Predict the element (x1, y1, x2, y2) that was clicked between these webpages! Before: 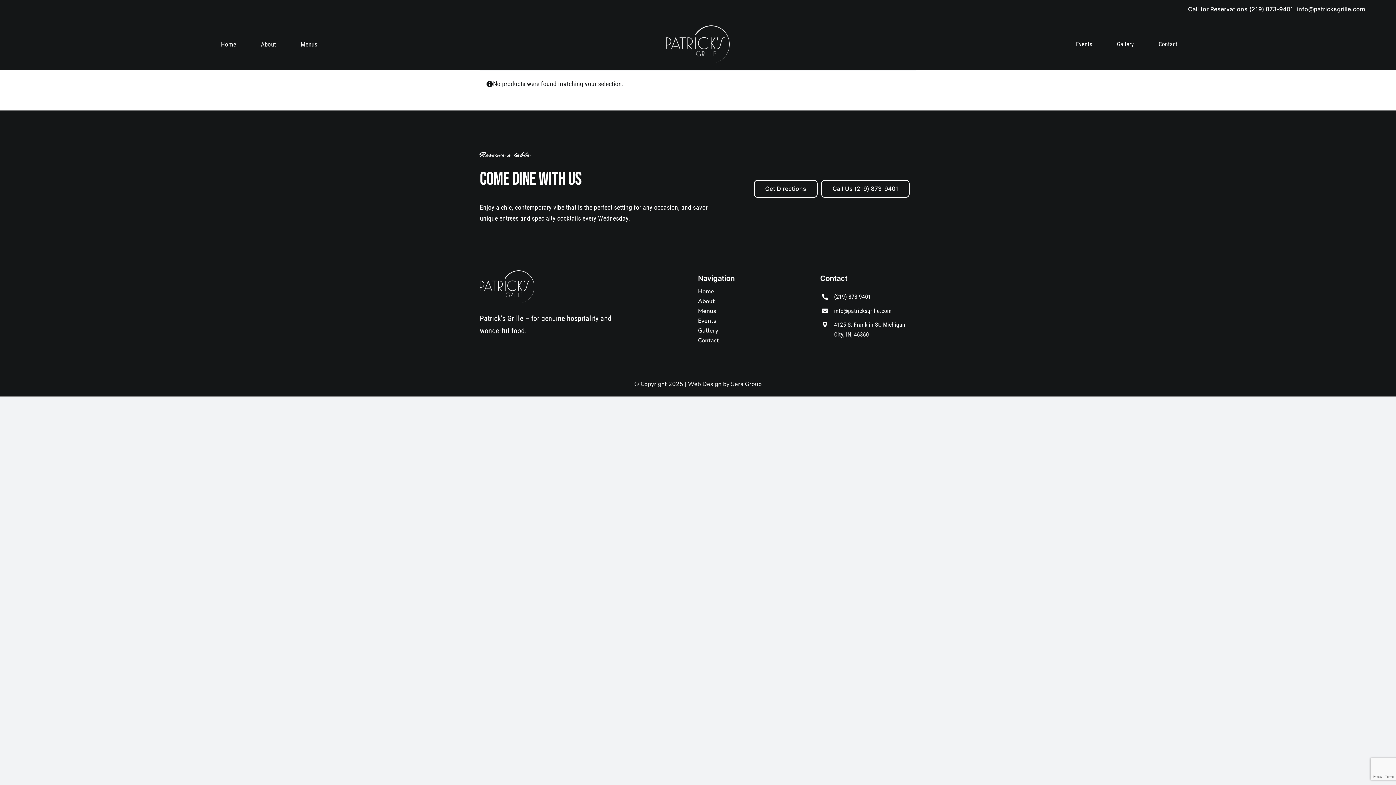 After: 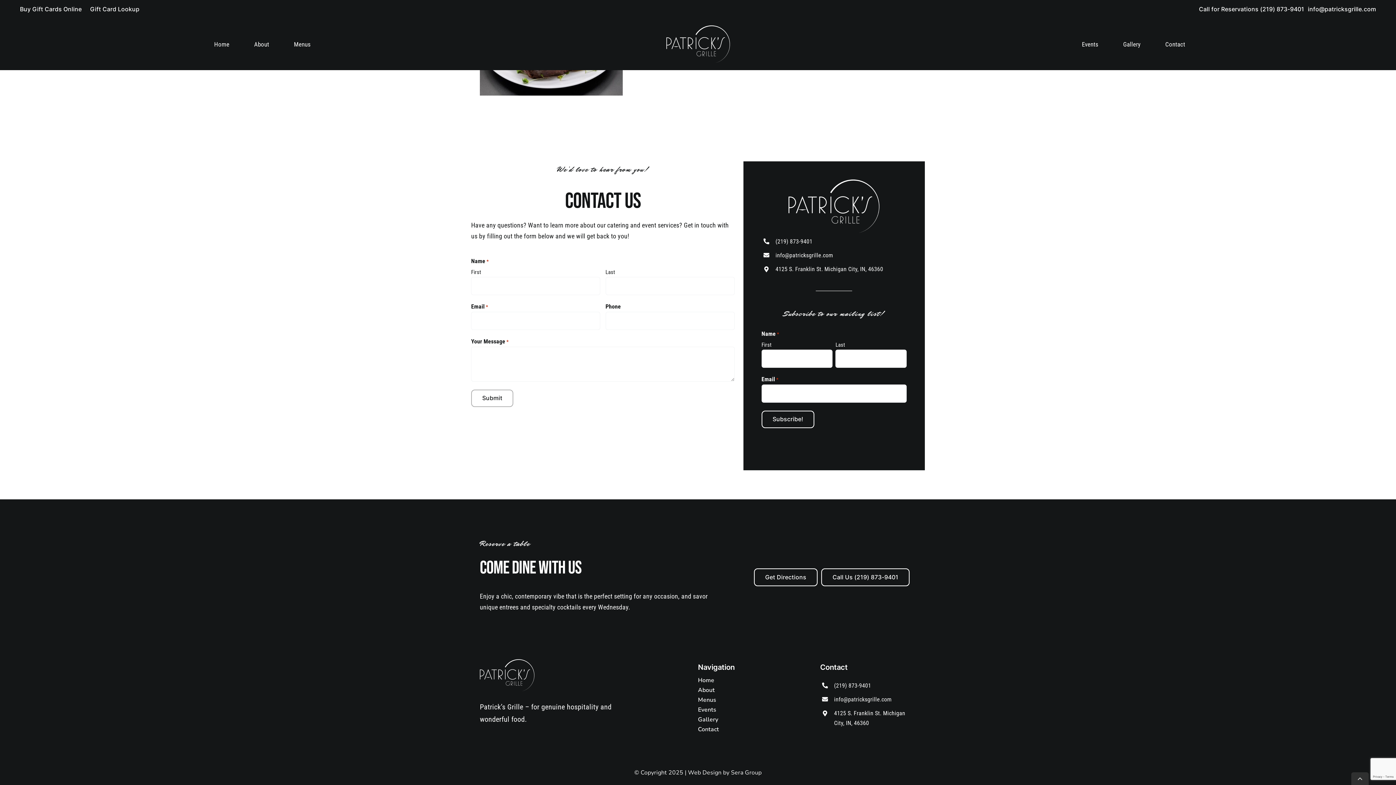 Action: label: Contact bbox: (1150, 35, 1186, 52)